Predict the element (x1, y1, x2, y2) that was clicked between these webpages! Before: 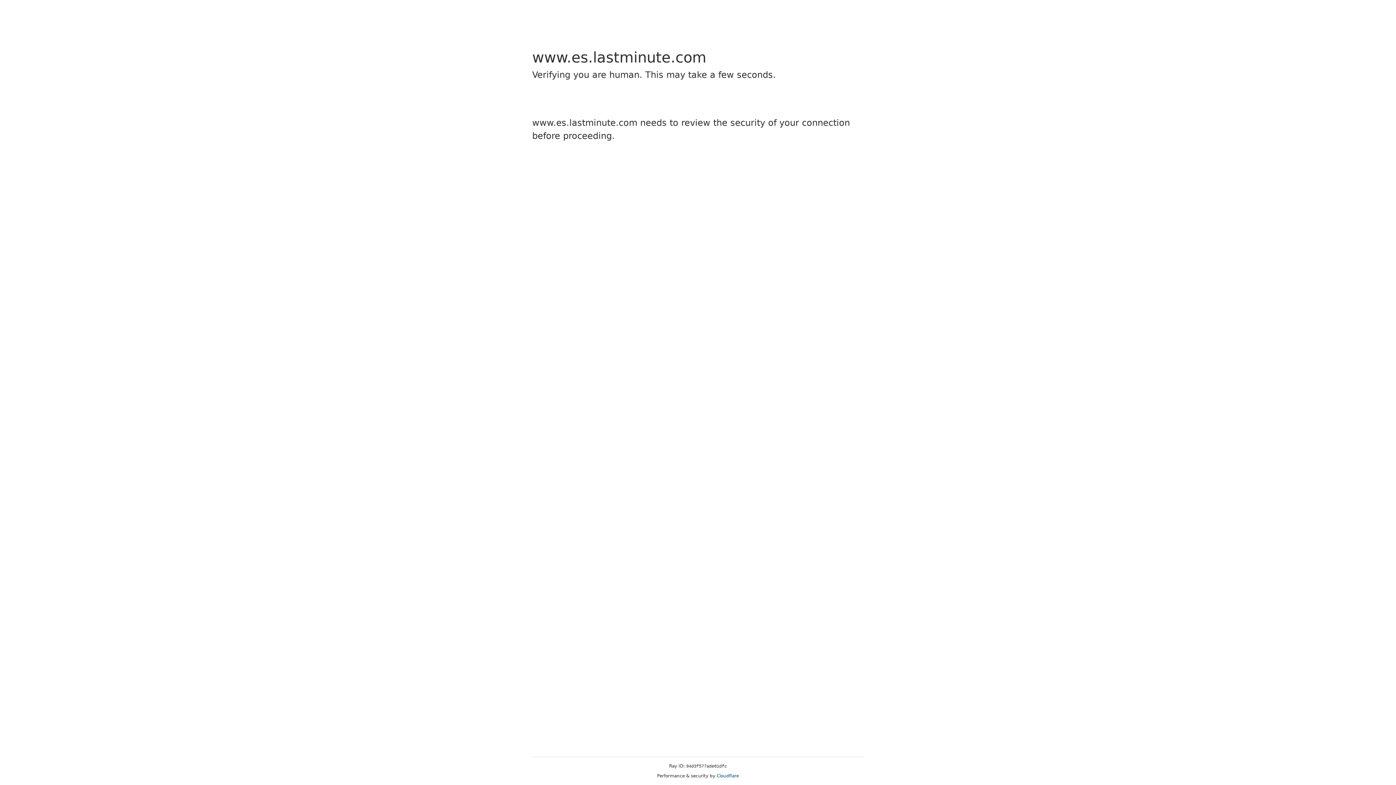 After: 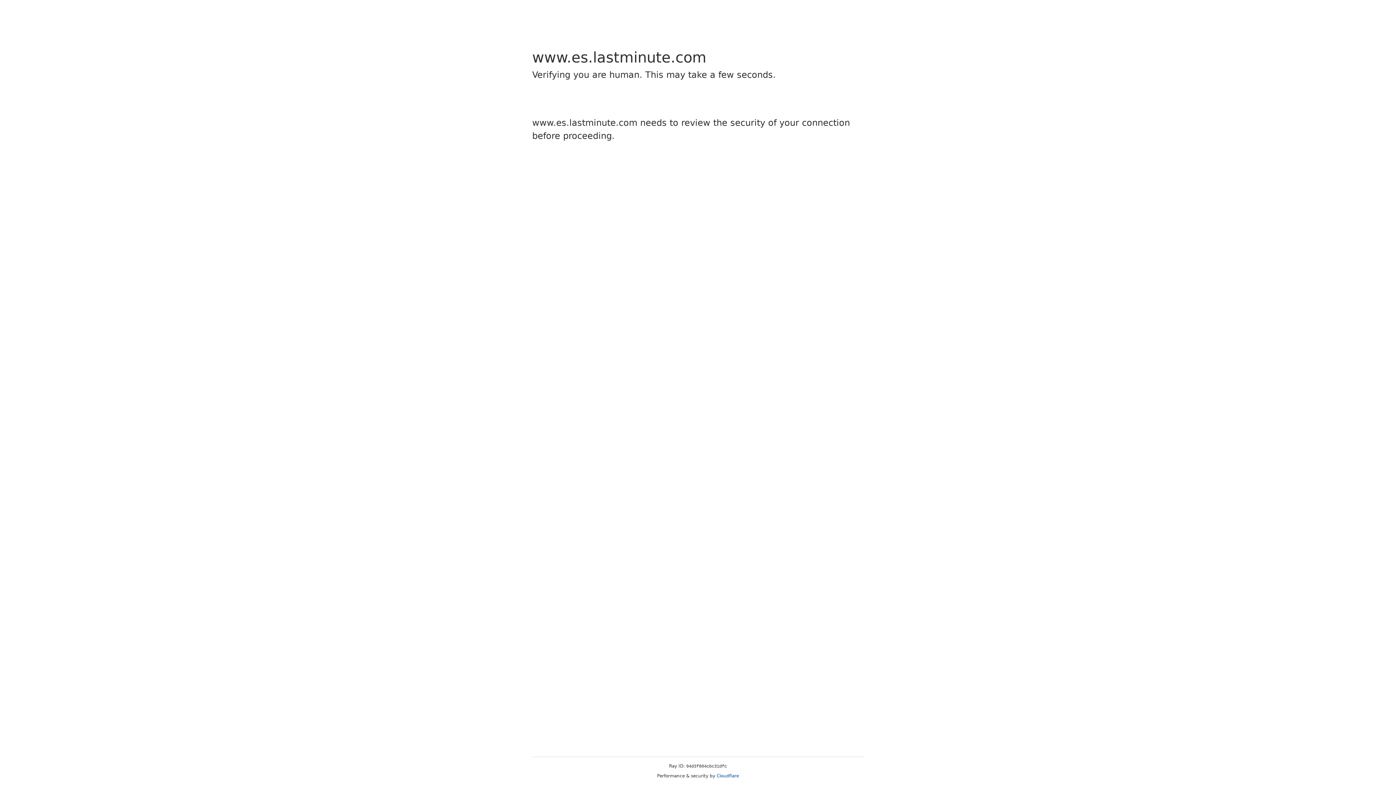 Action: bbox: (716, 773, 739, 778) label: Cloudflare